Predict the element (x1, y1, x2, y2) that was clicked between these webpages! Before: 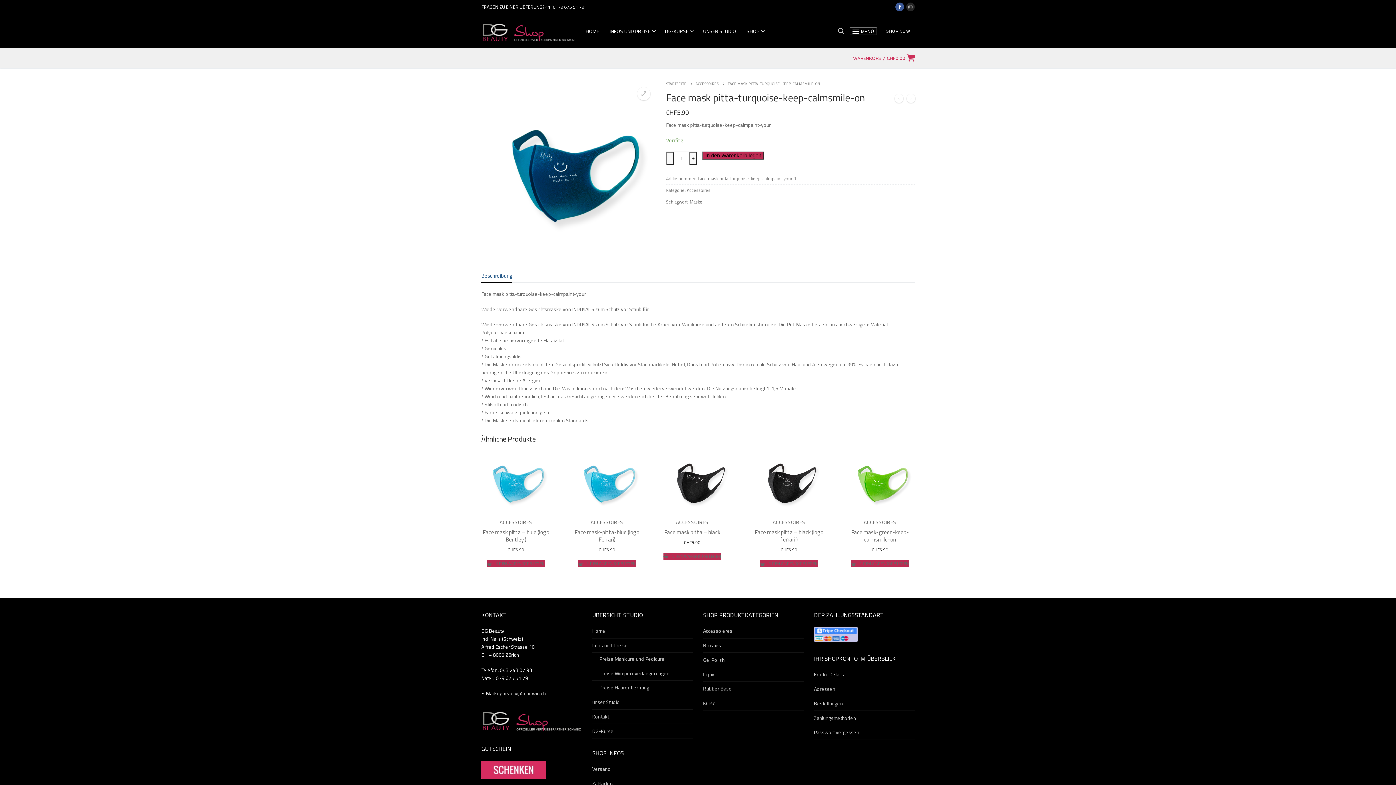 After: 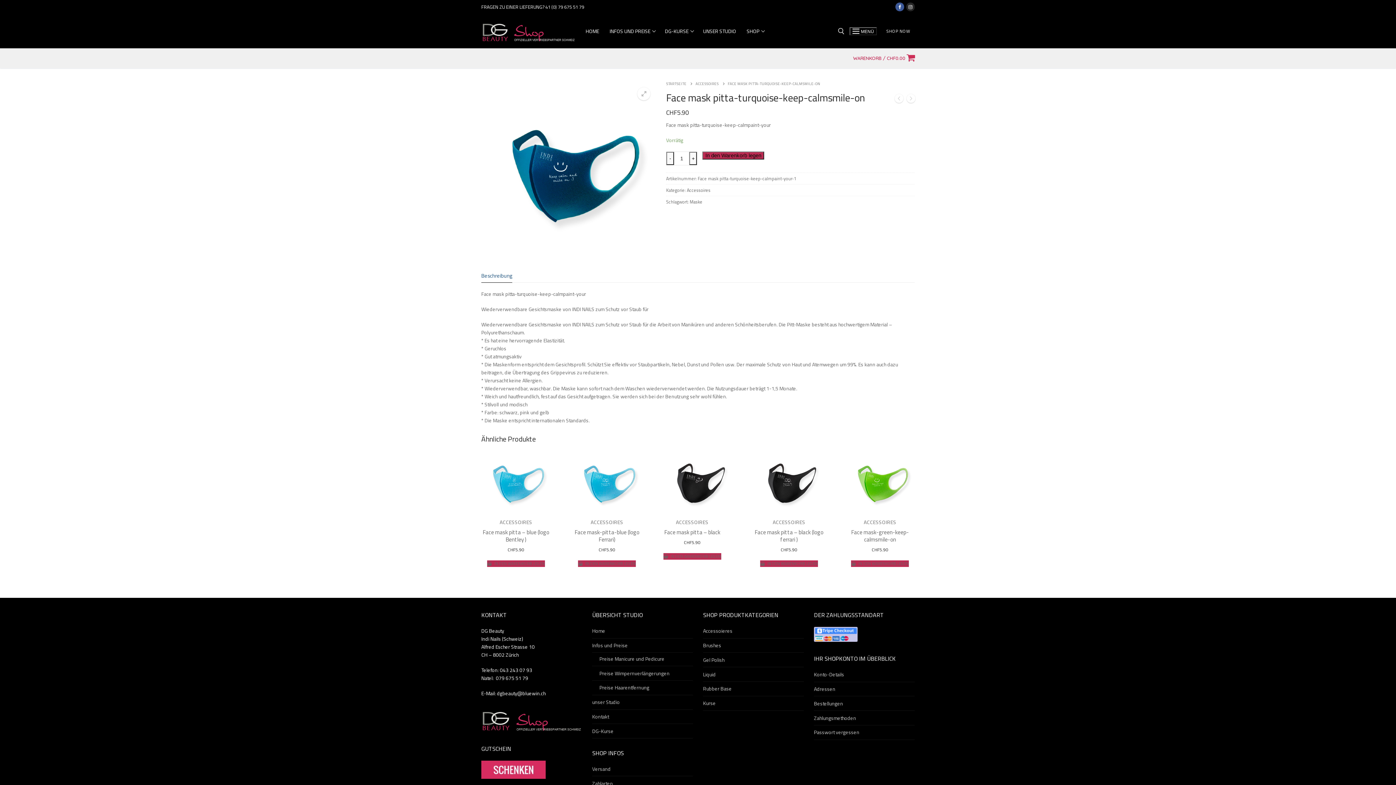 Action: bbox: (497, 689, 545, 698) label: dgbeauty@bluewin.ch